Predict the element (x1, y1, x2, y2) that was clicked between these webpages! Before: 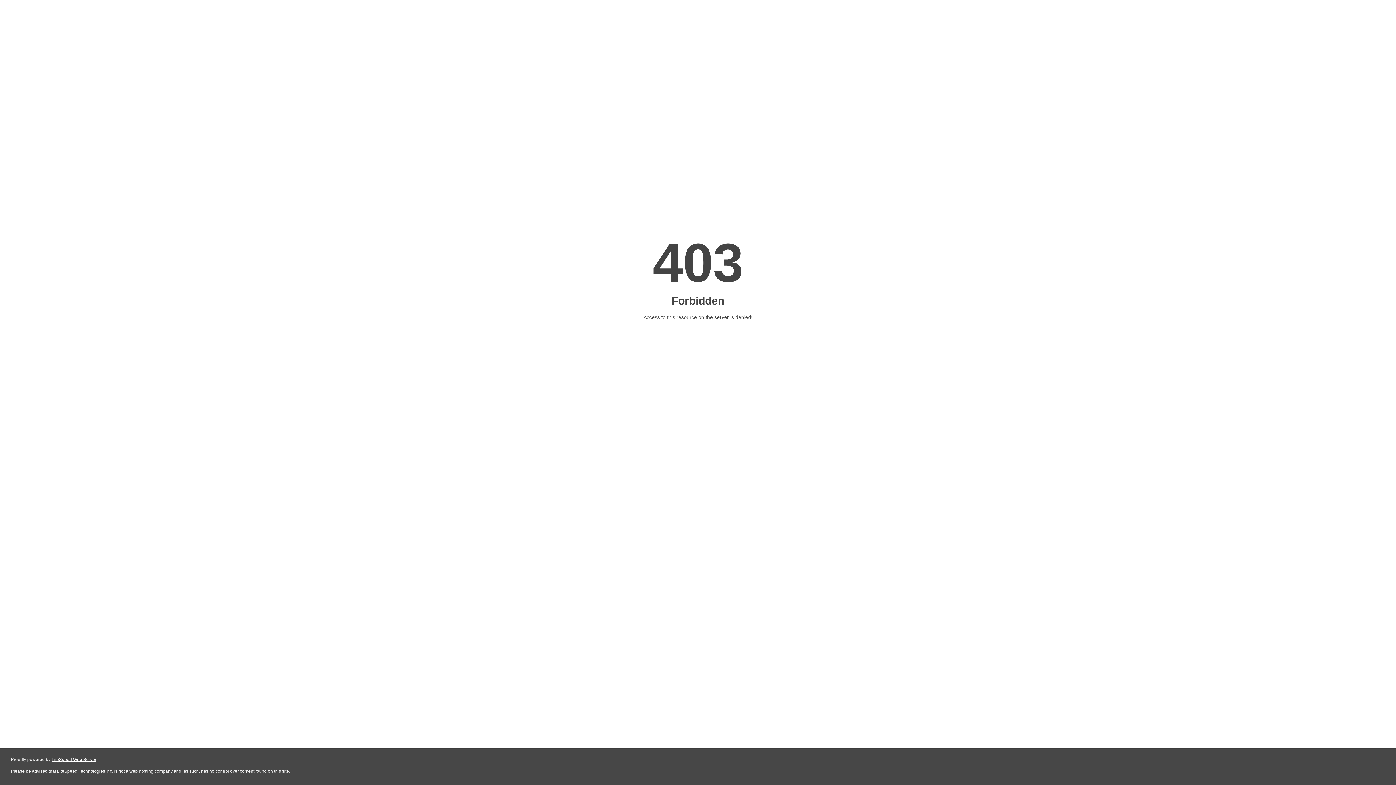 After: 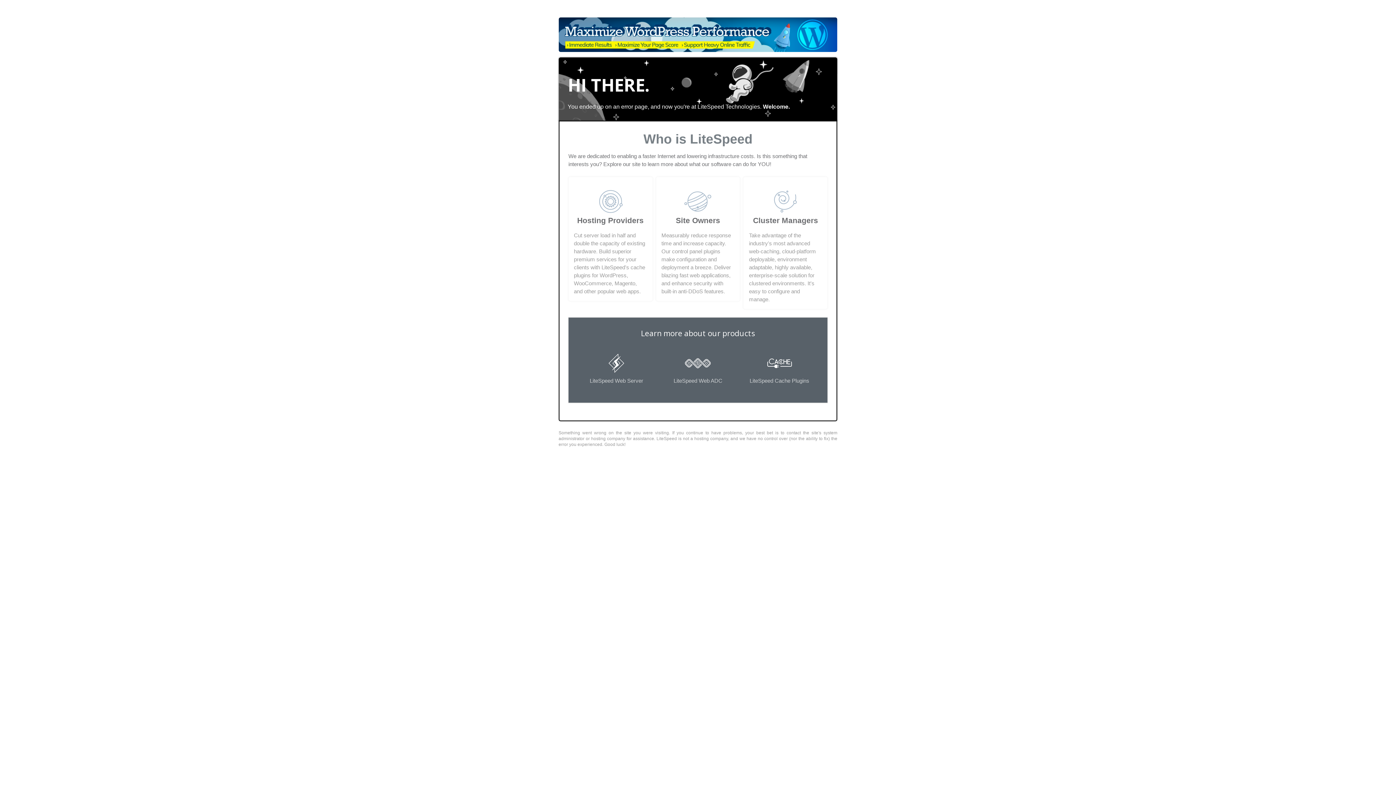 Action: label: LiteSpeed Web Server bbox: (51, 757, 96, 762)